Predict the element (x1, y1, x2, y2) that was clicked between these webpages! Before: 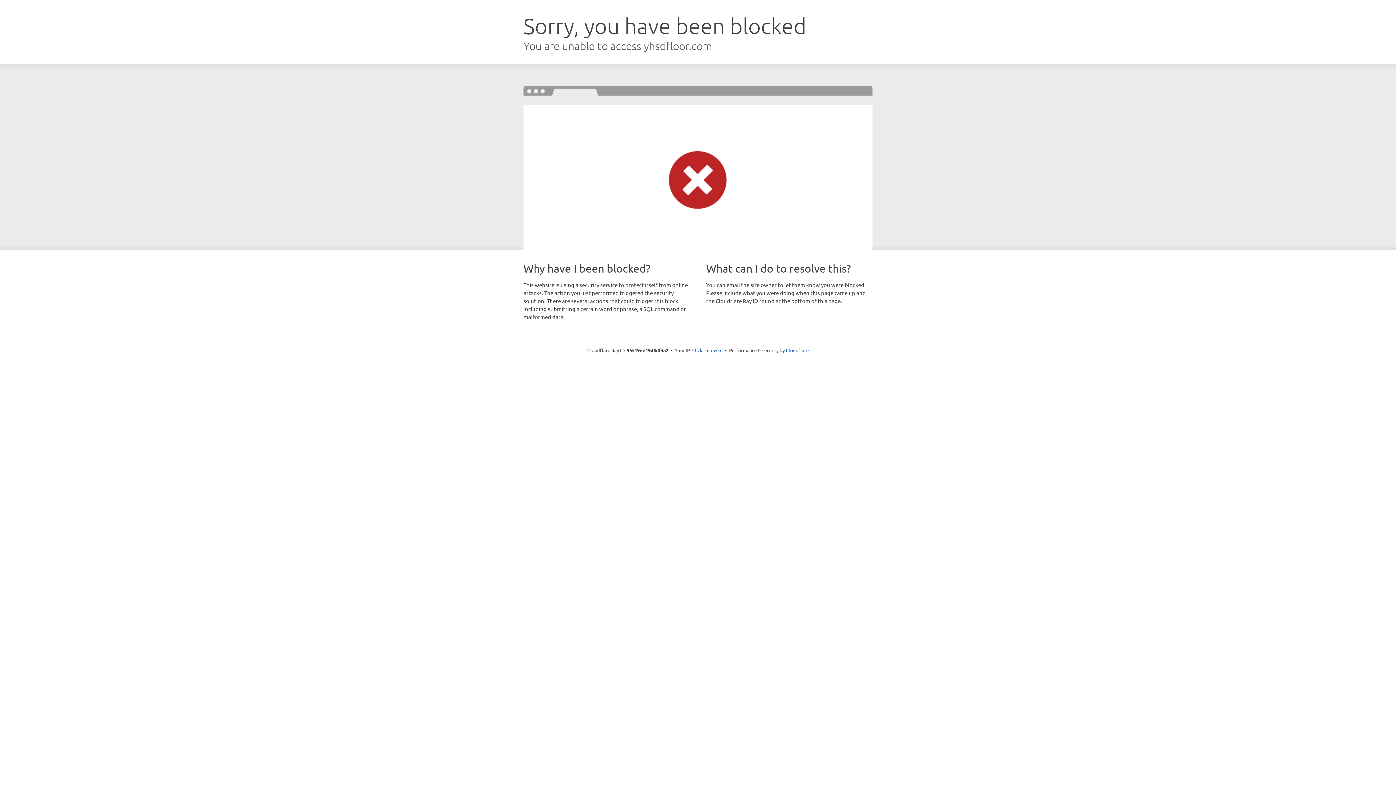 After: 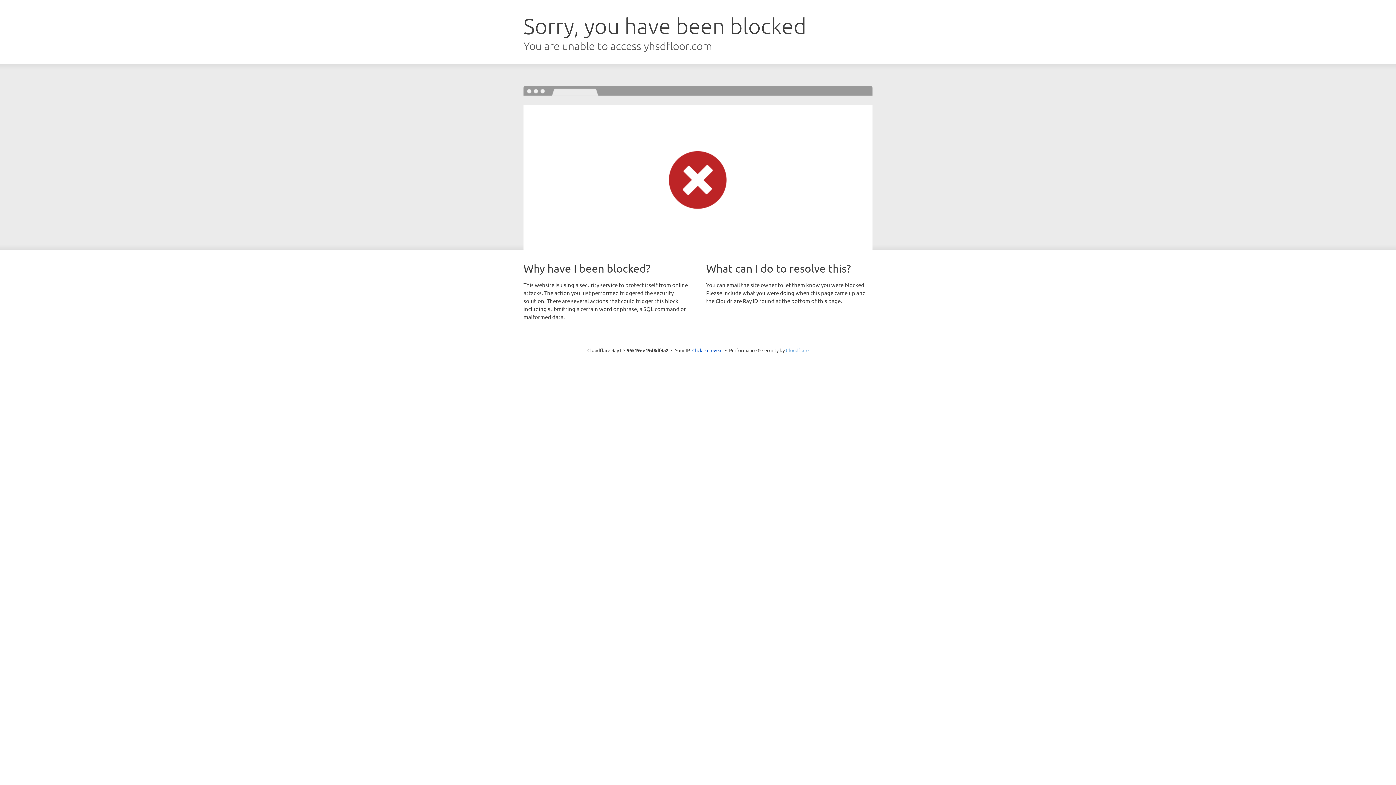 Action: label: Cloudflare bbox: (786, 347, 808, 353)